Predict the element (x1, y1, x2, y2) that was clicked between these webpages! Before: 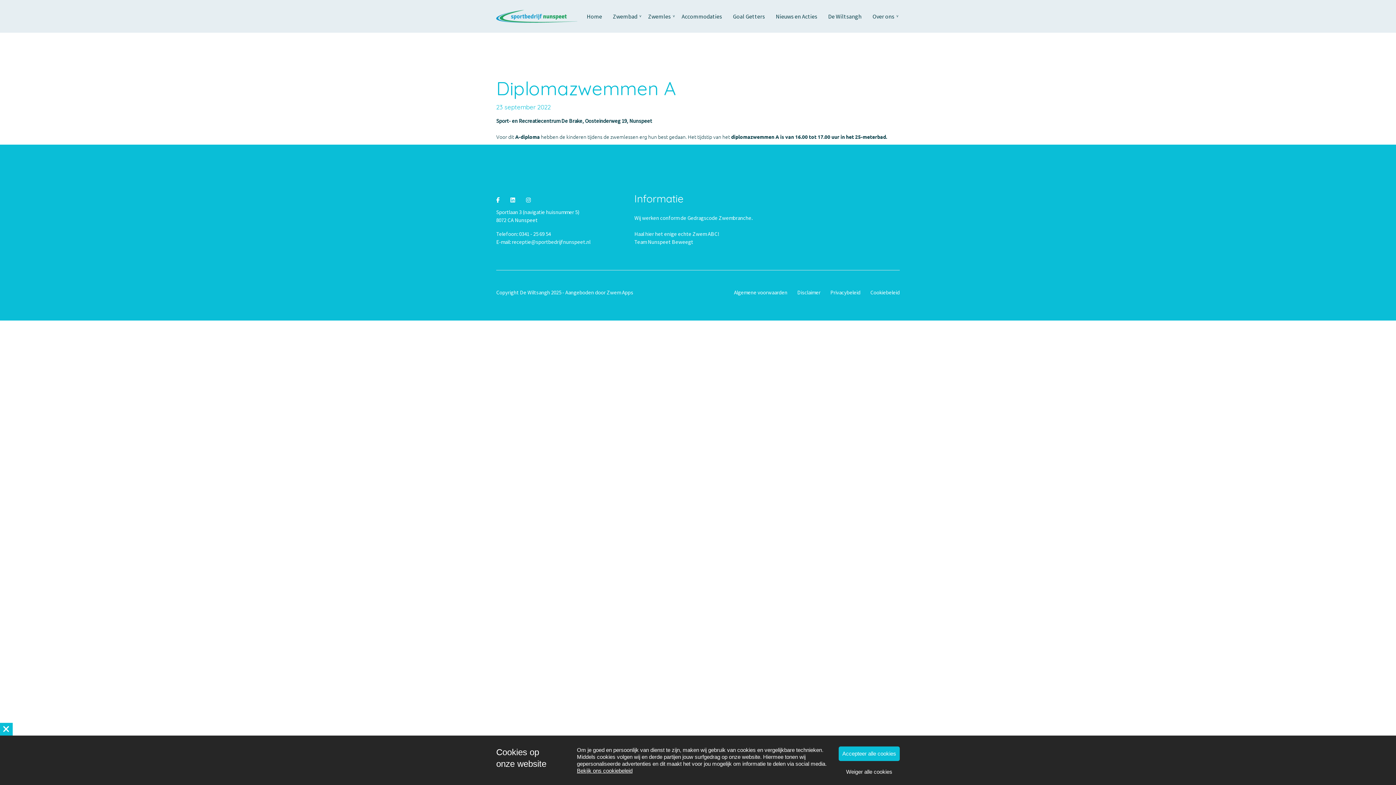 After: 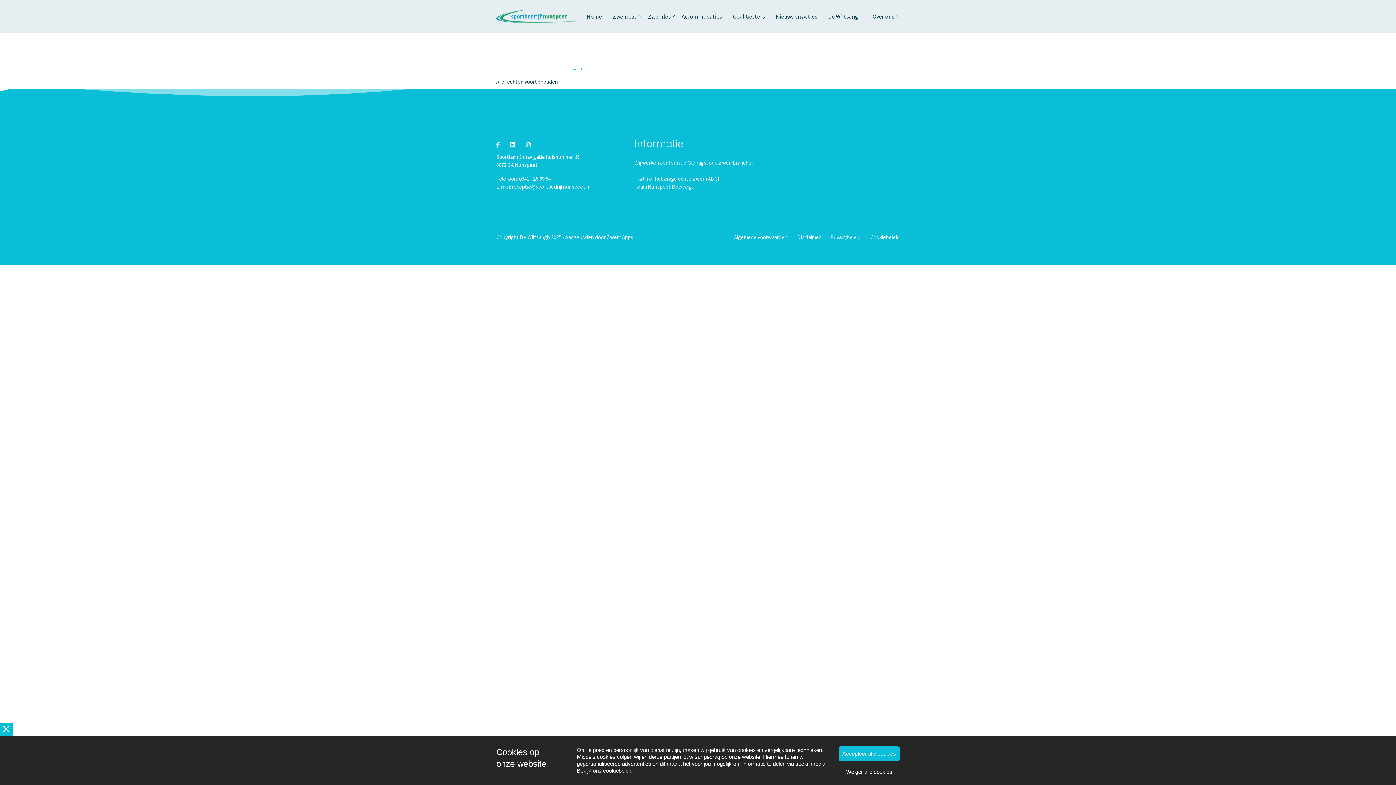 Action: bbox: (797, 289, 820, 296) label: Disclaimer